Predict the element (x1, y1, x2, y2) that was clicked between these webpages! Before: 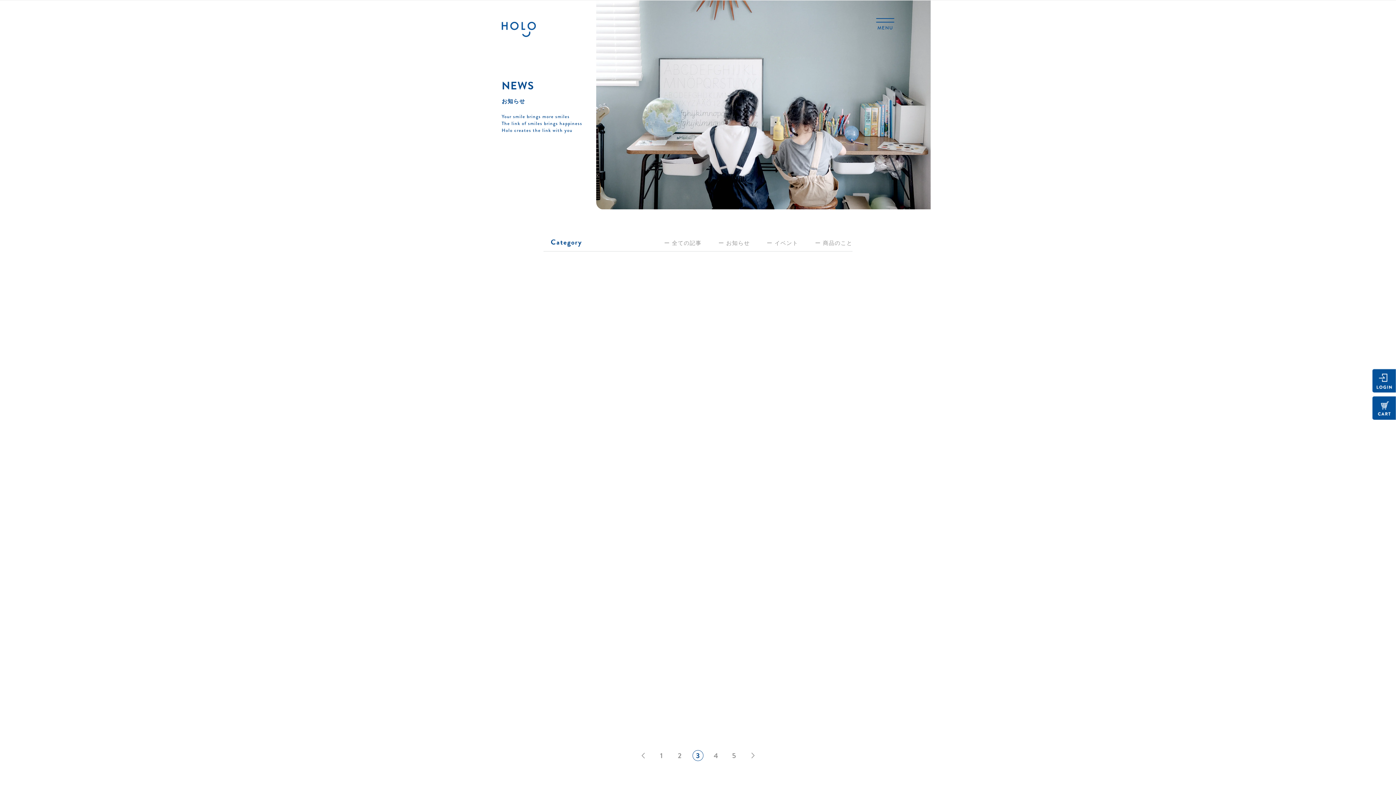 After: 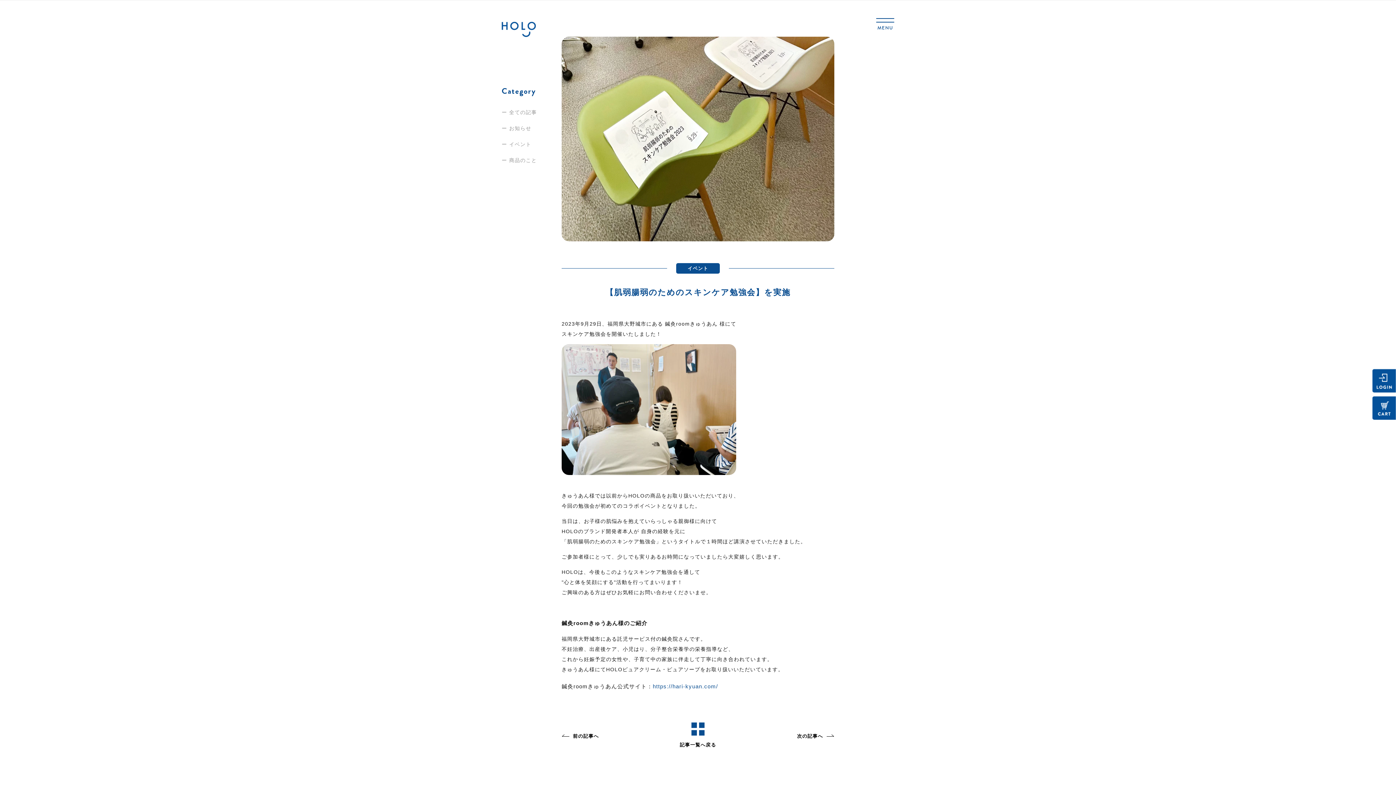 Action: bbox: (763, 442, 865, 580) label: イベント
【肌弱腸弱のためのスキンケア勉強会】を実施
2023 ⁄ 10 ⁄ 04